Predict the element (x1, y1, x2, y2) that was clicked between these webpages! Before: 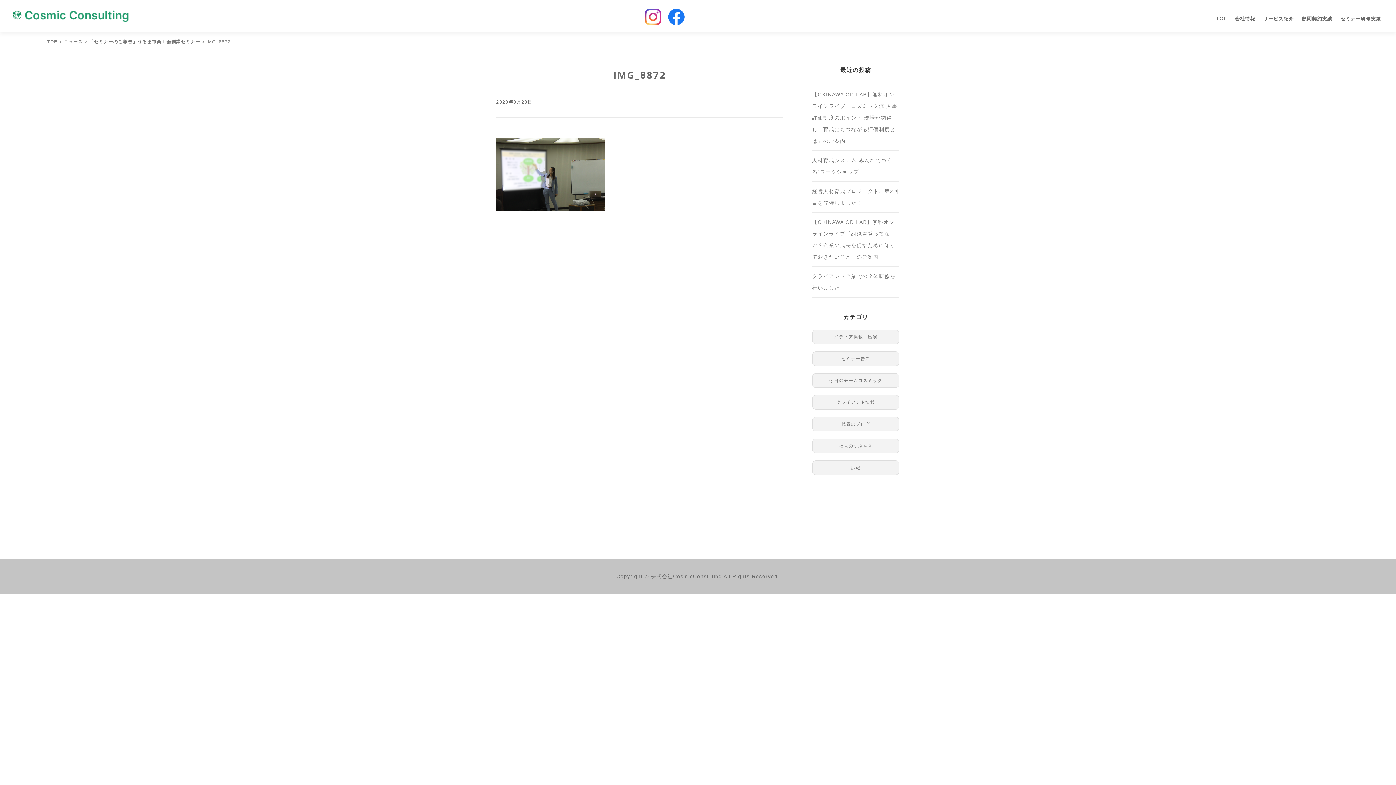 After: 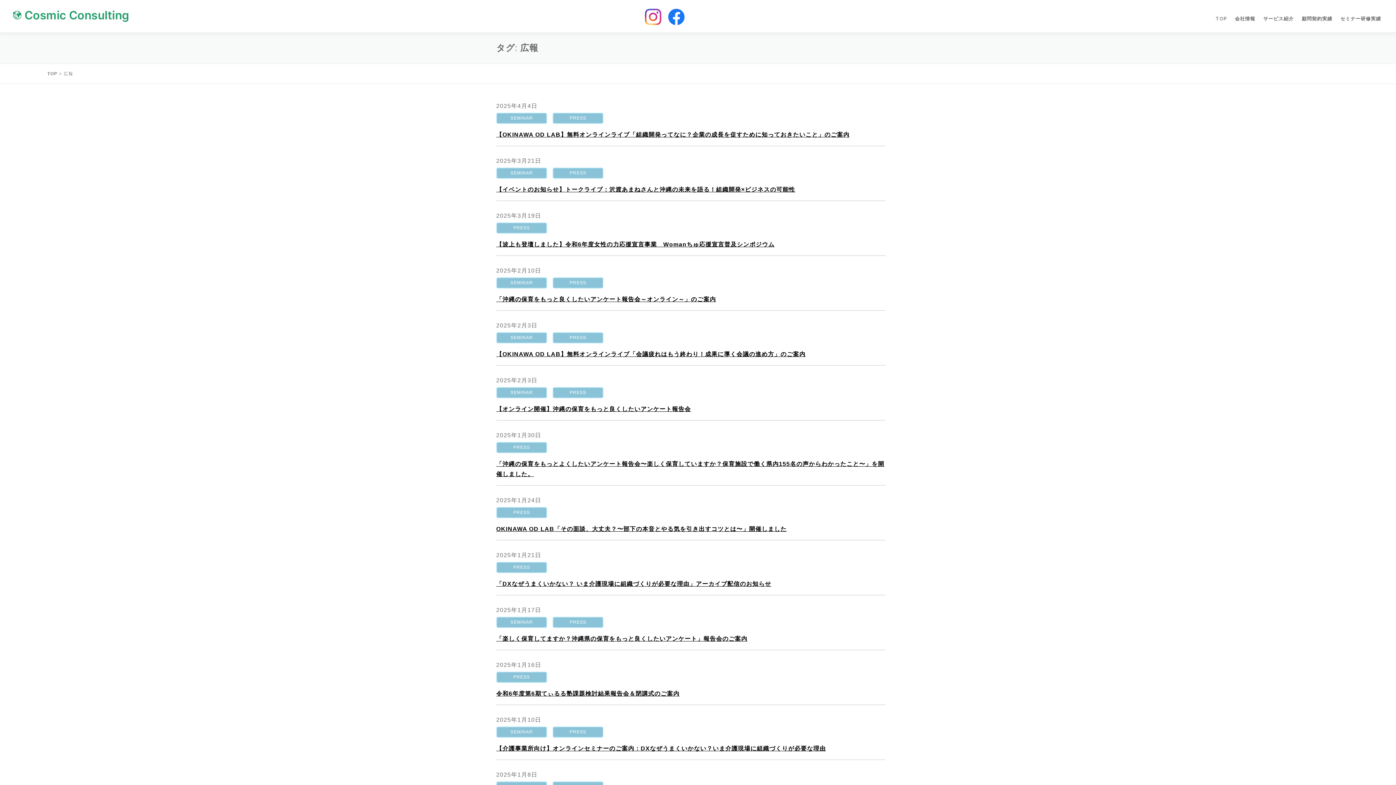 Action: label: 広報 (87個の項目) bbox: (812, 460, 899, 475)